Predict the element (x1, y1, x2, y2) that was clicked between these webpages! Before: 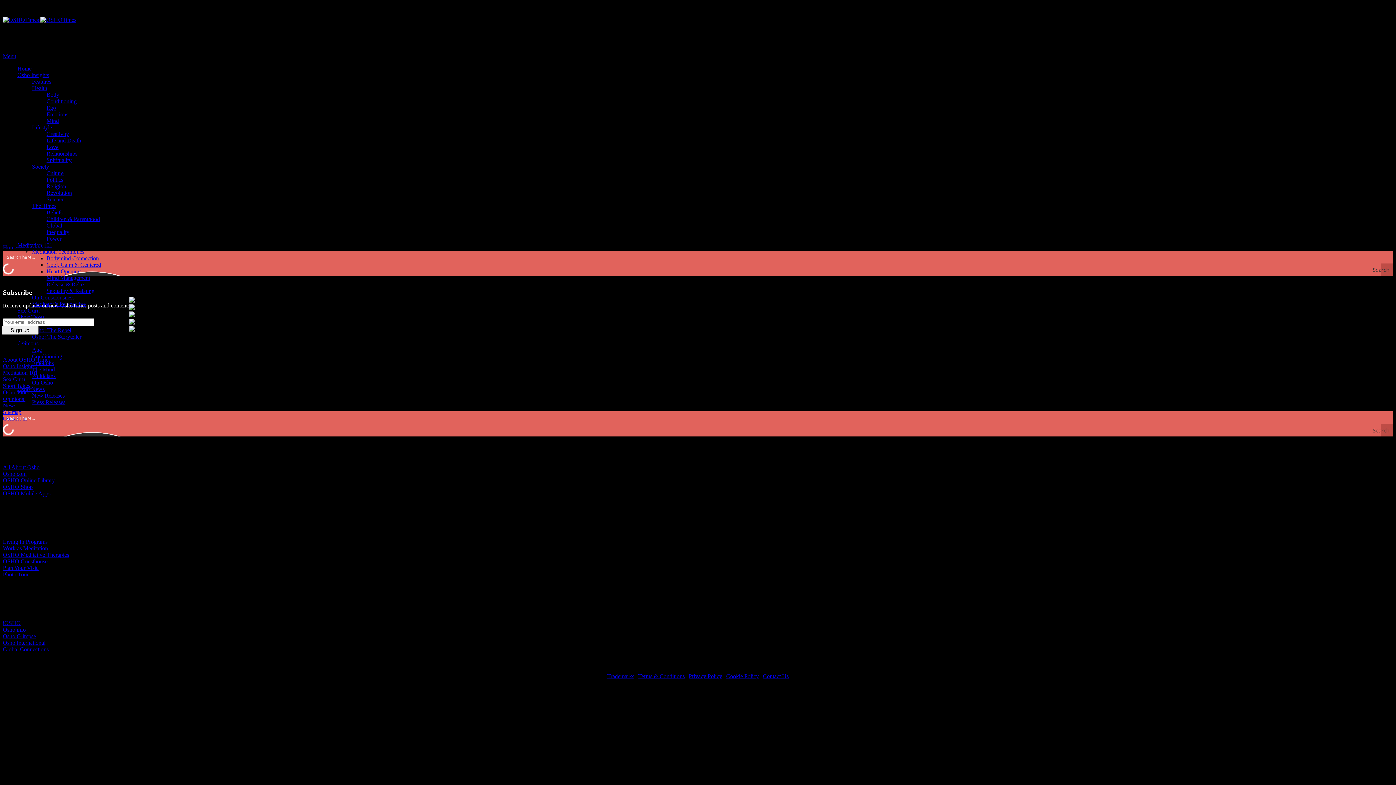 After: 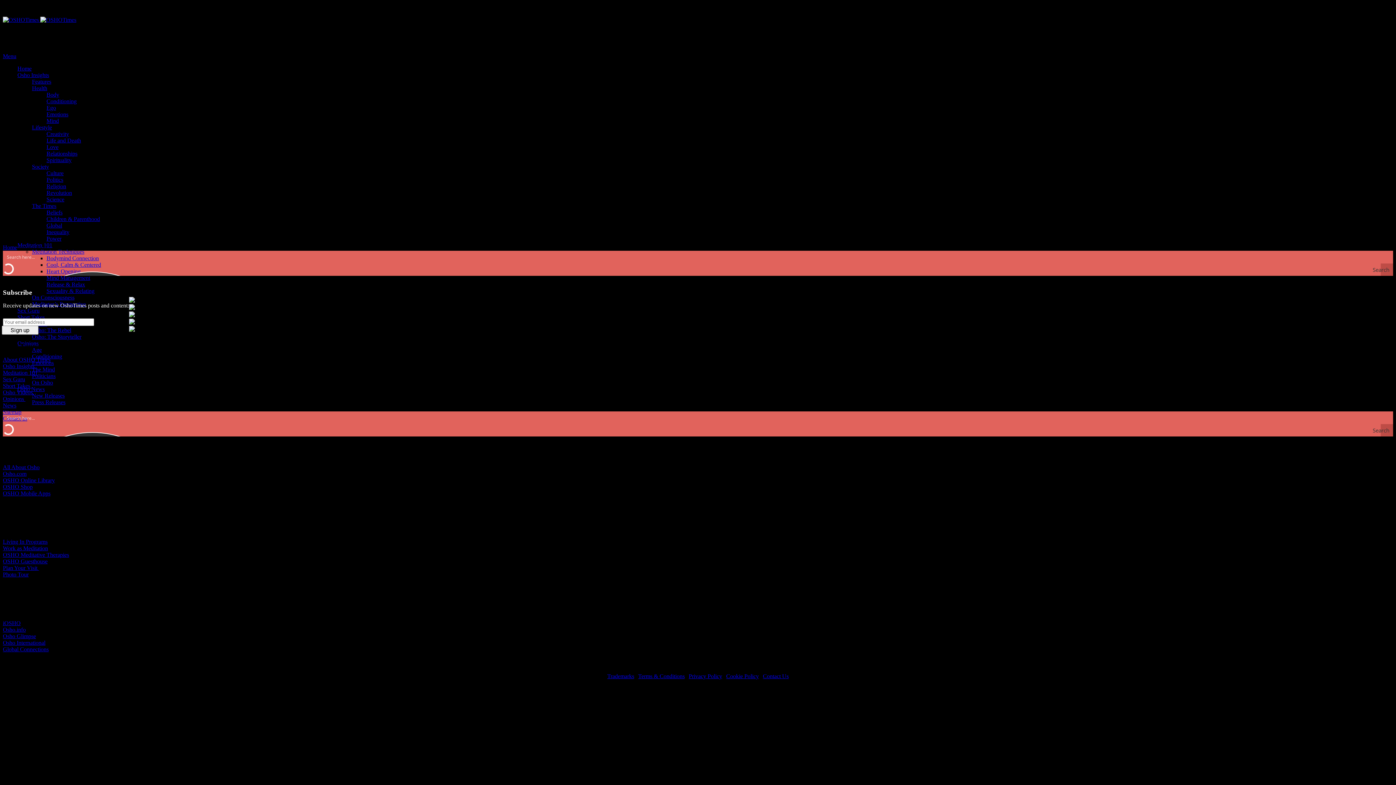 Action: bbox: (129, 312, 134, 318)